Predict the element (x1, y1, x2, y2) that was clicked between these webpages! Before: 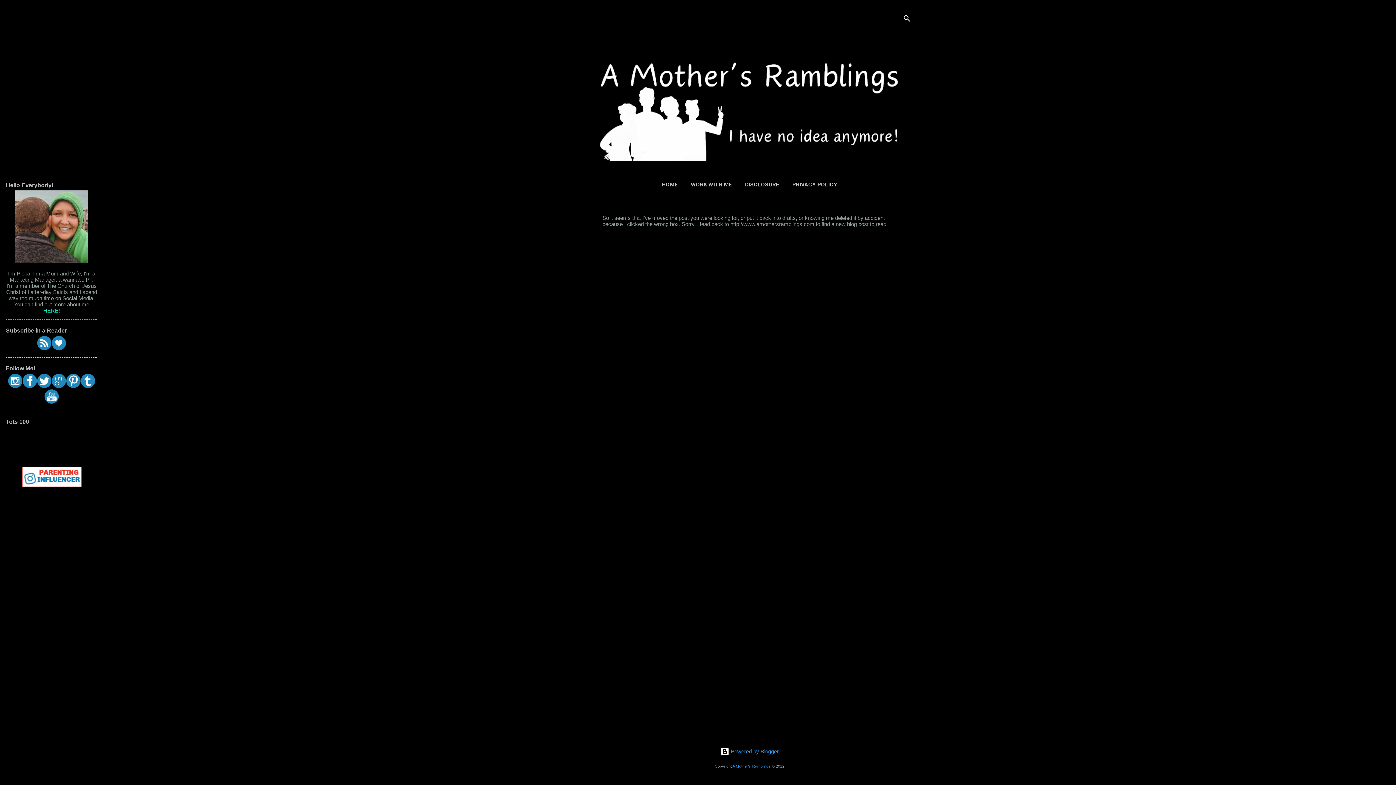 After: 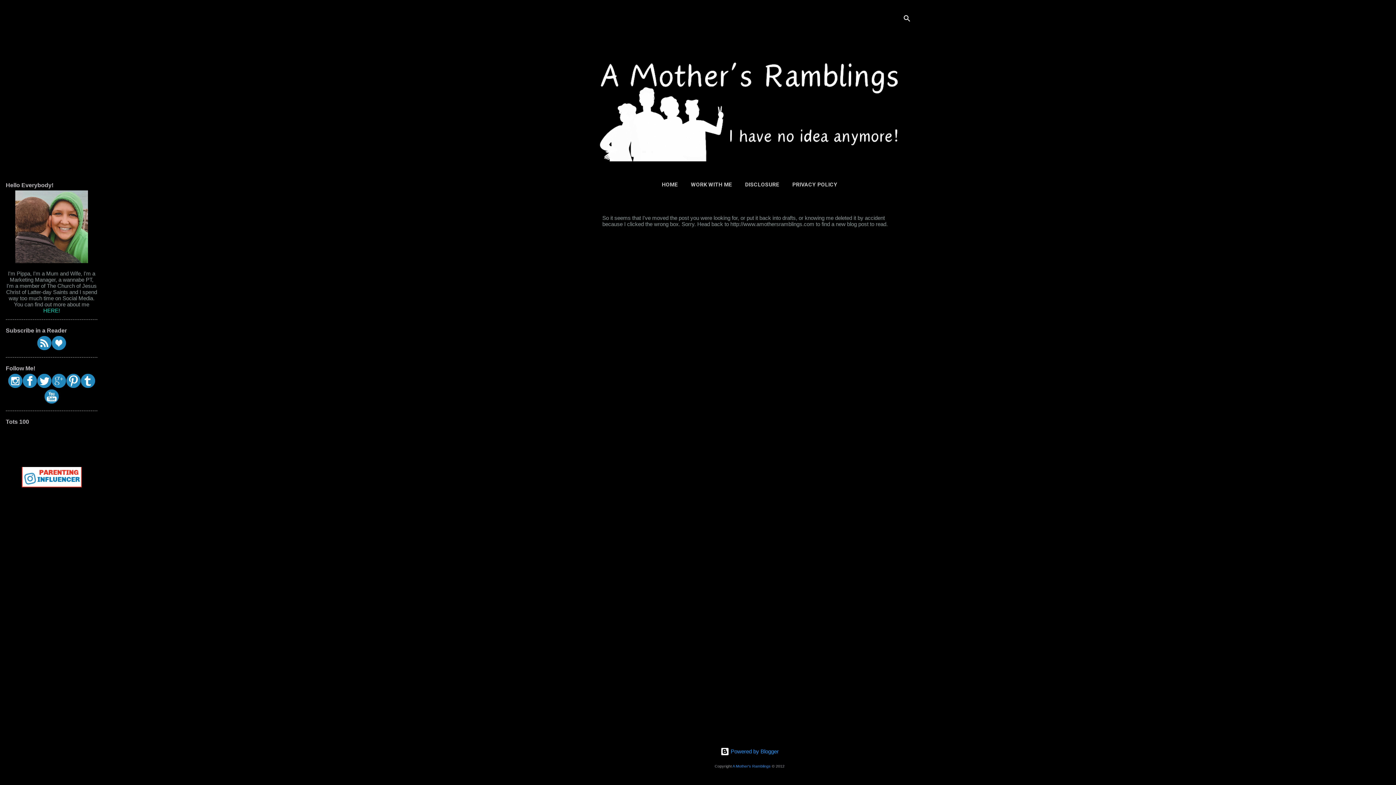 Action: bbox: (21, 482, 81, 488)